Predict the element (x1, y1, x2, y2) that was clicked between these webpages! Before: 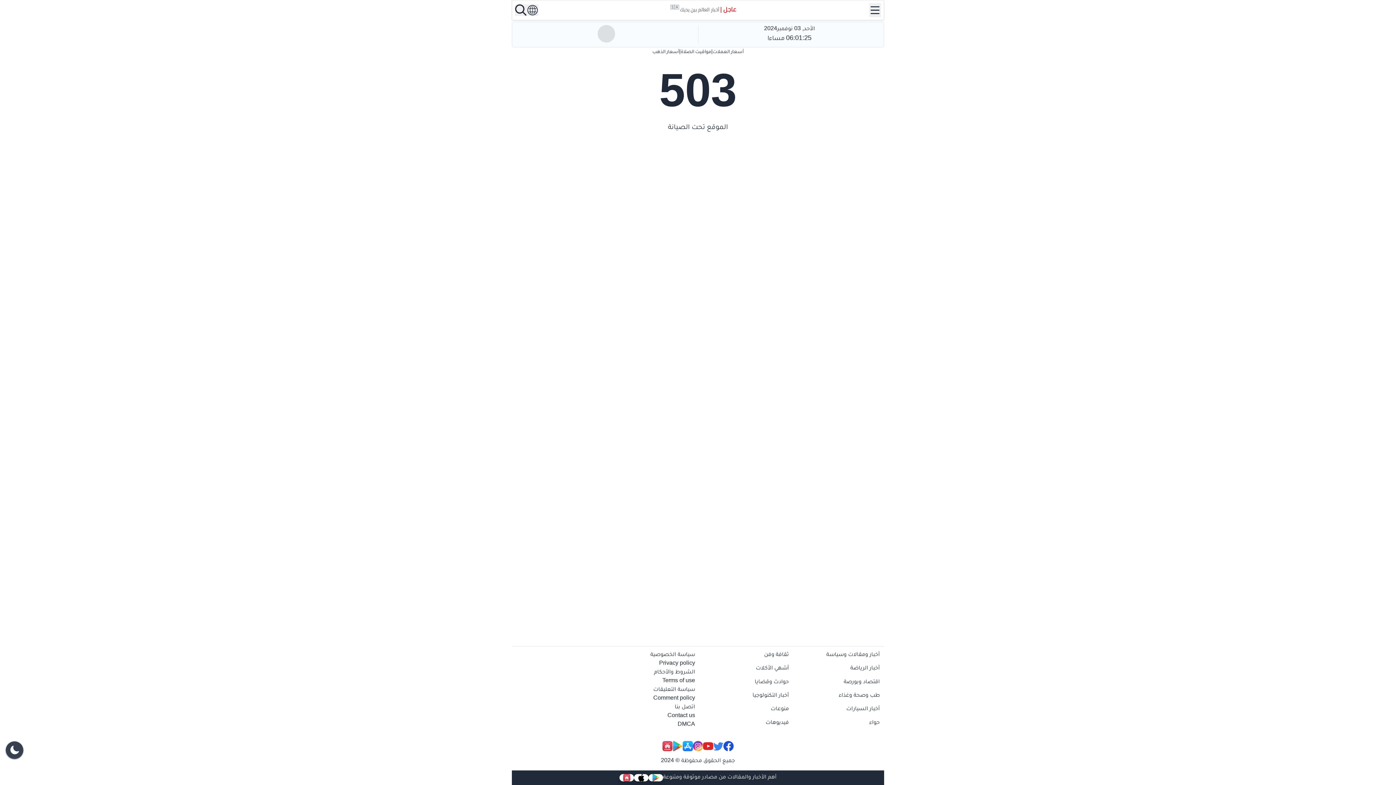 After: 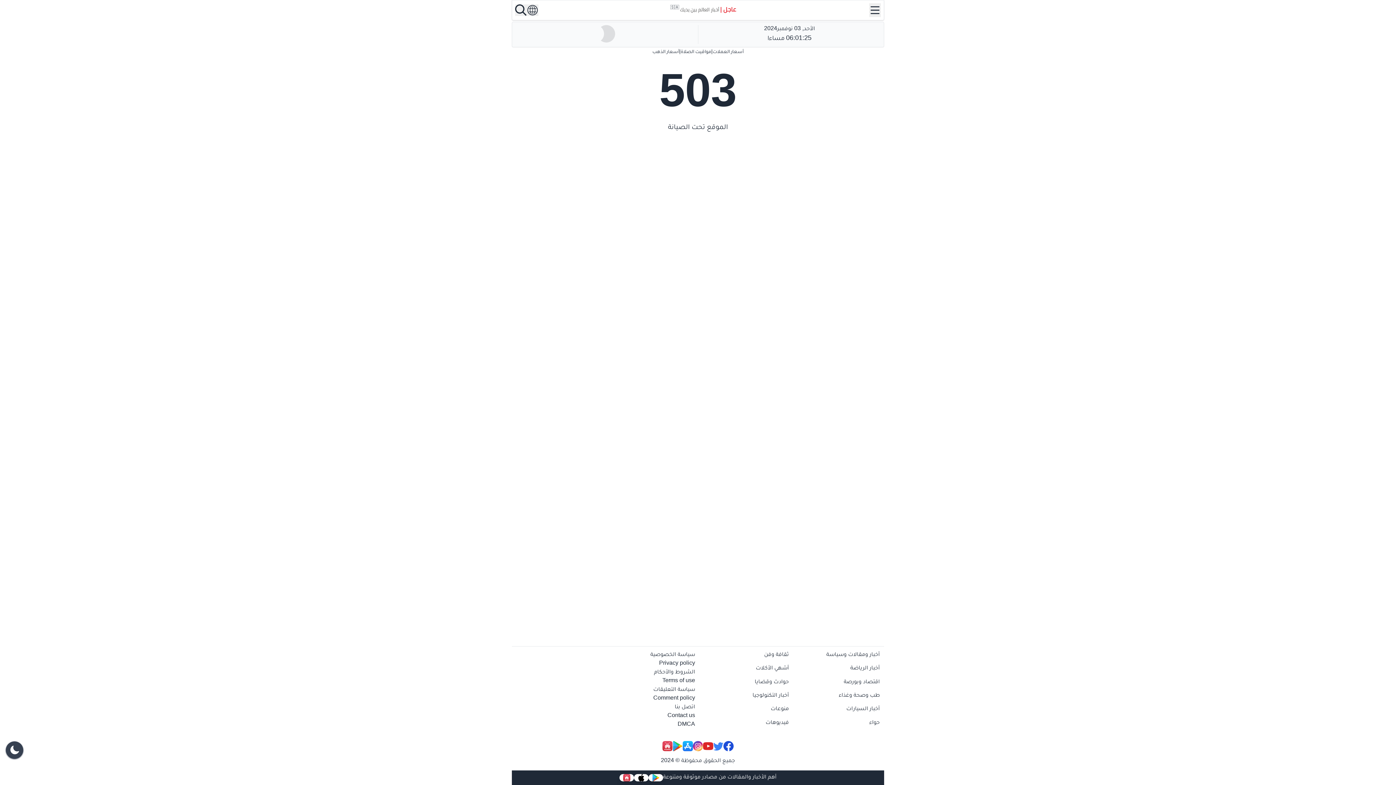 Action: bbox: (634, 774, 648, 781)